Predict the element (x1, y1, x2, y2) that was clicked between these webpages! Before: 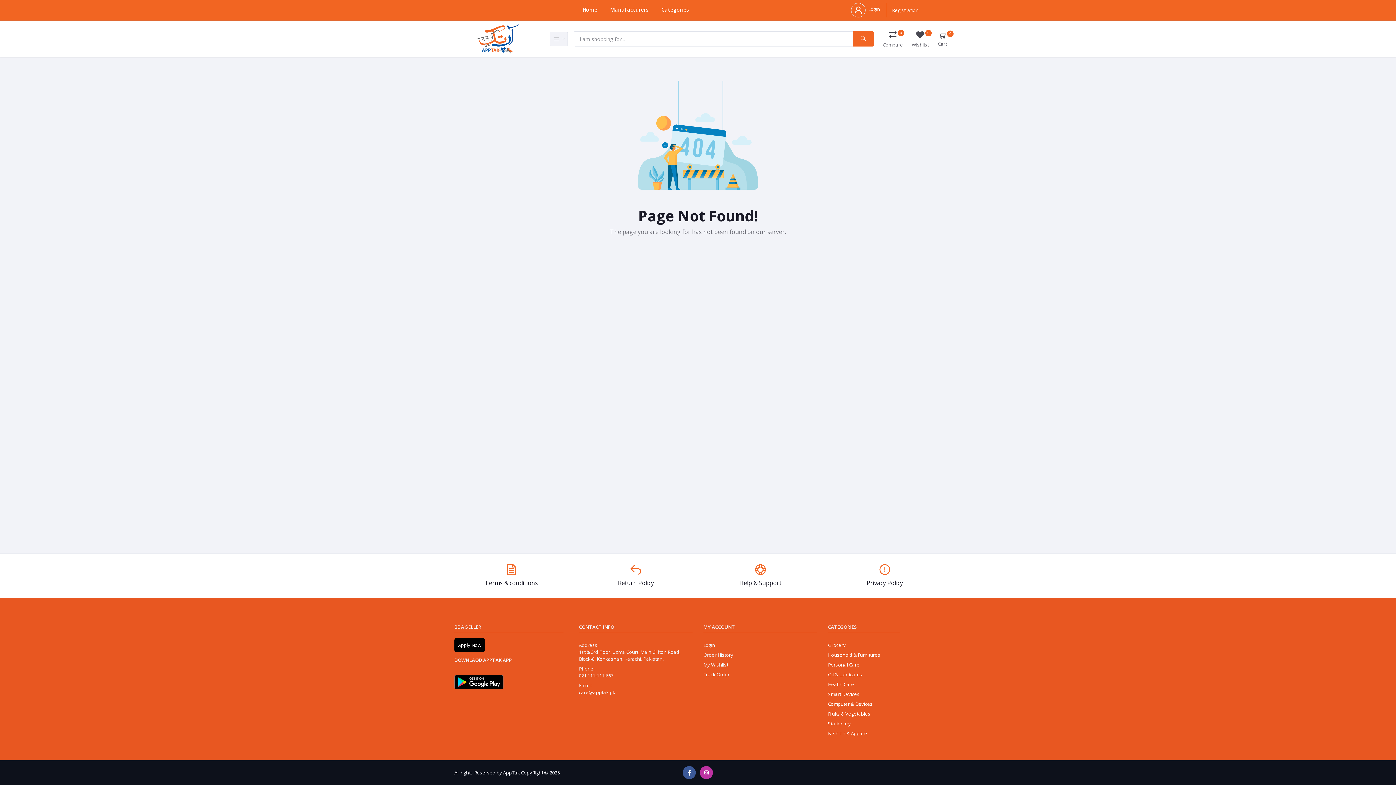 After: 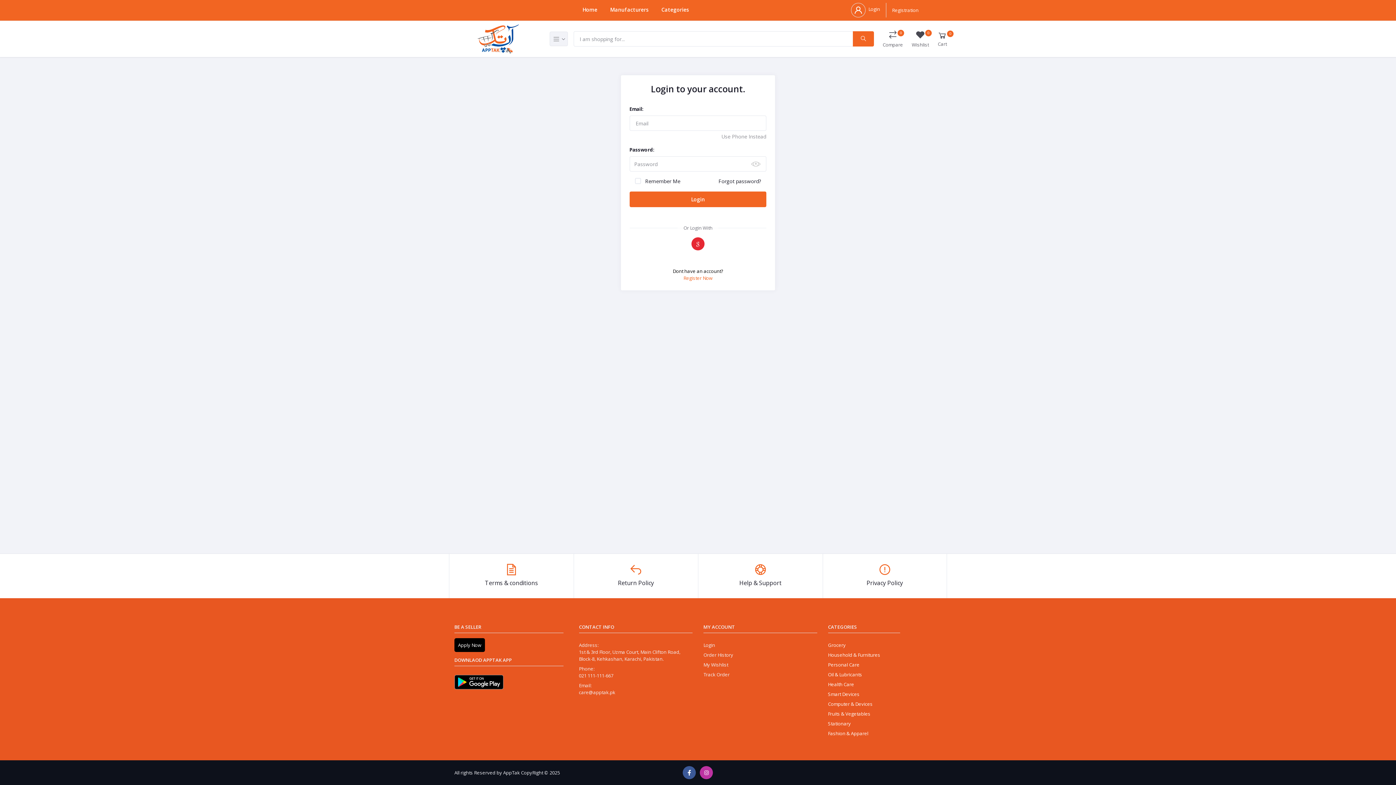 Action: label: Login bbox: (868, 2, 880, 17)